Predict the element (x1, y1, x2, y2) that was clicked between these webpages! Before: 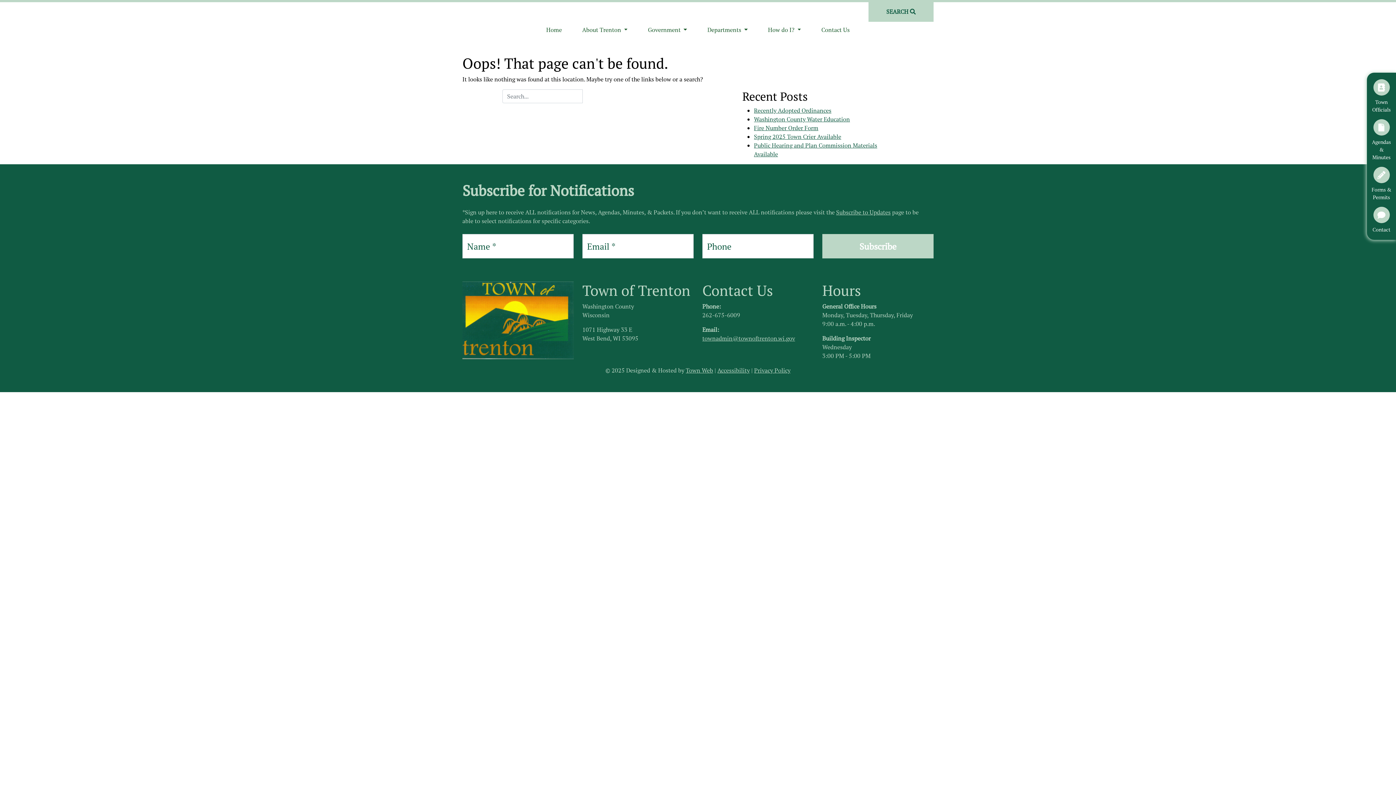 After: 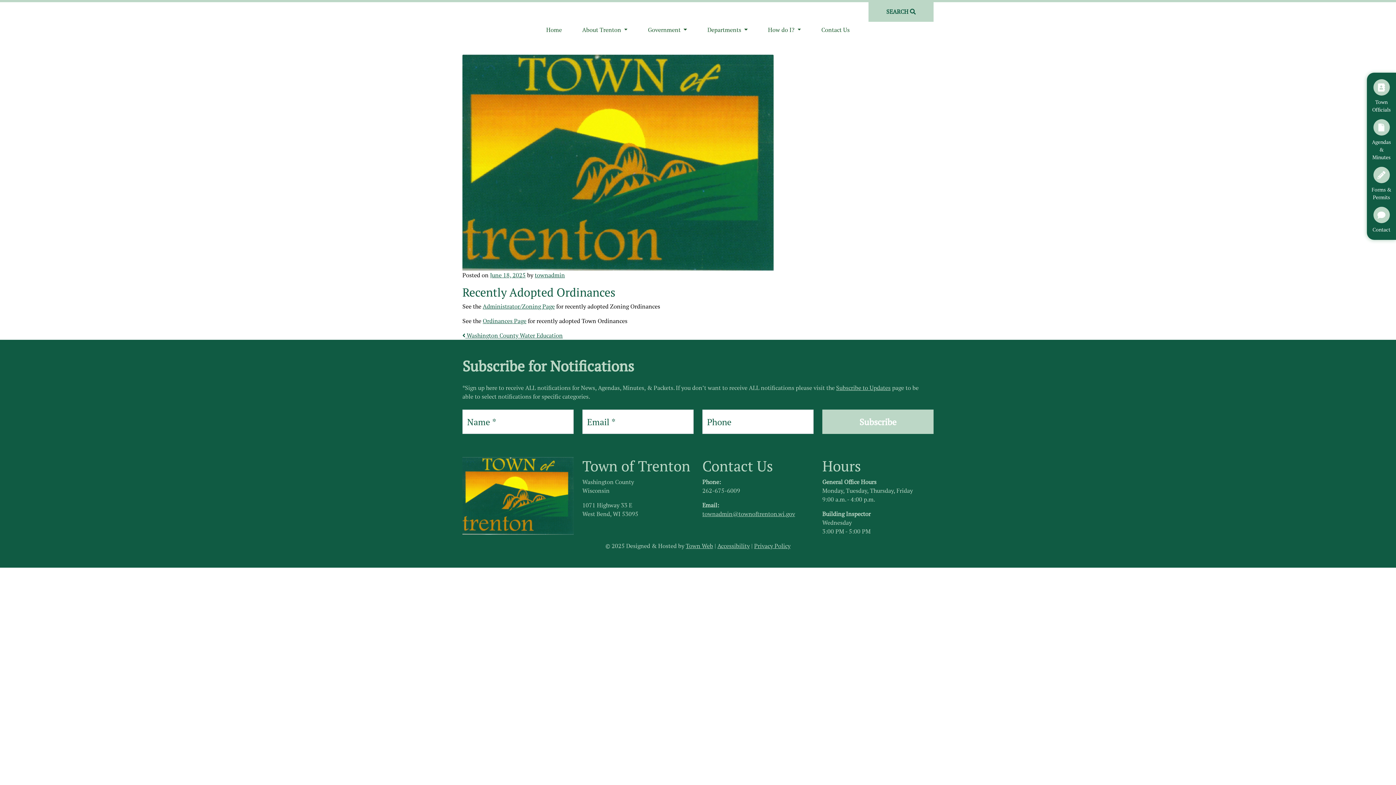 Action: bbox: (754, 106, 831, 114) label: Recently Adopted Ordinances